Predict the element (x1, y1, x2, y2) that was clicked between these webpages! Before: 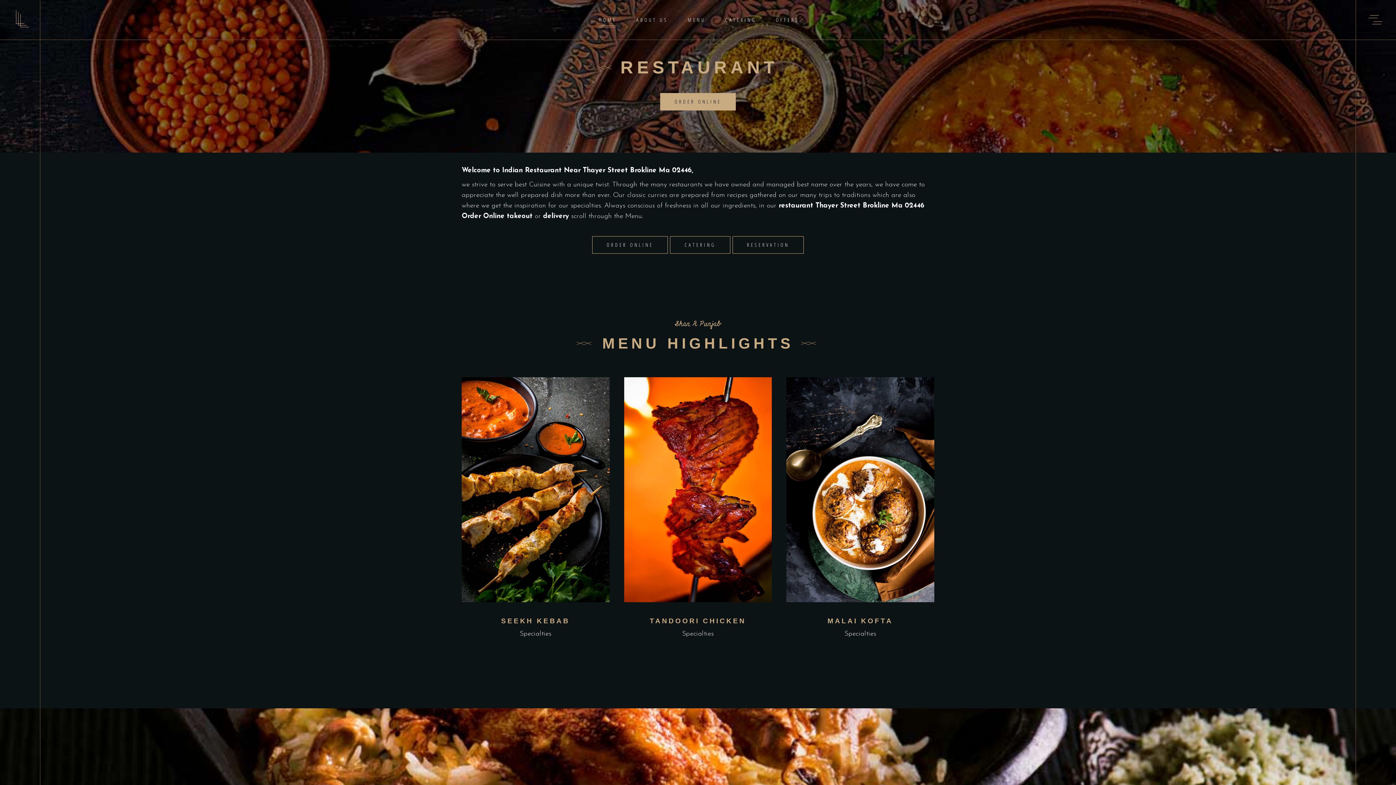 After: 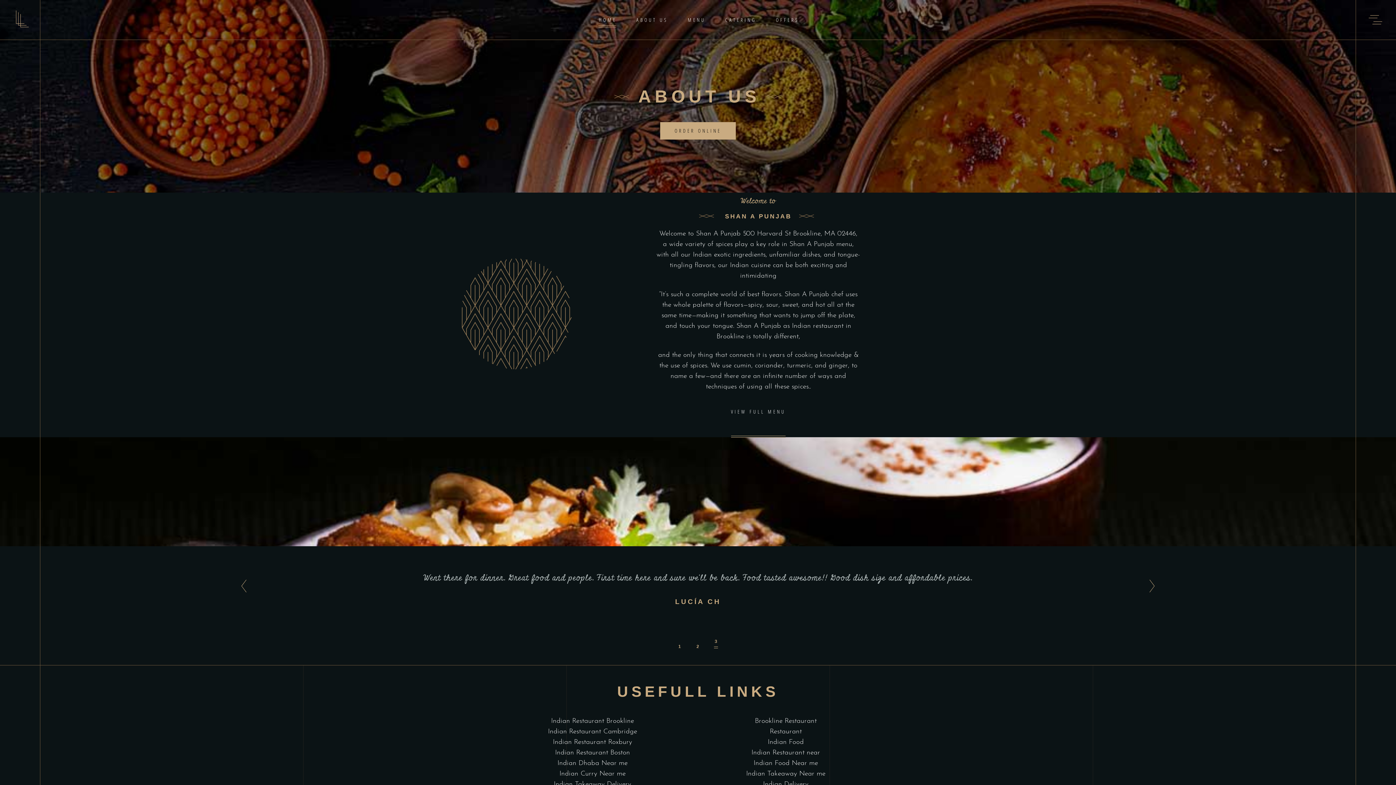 Action: label: ABOUT US bbox: (626, 15, 678, 24)